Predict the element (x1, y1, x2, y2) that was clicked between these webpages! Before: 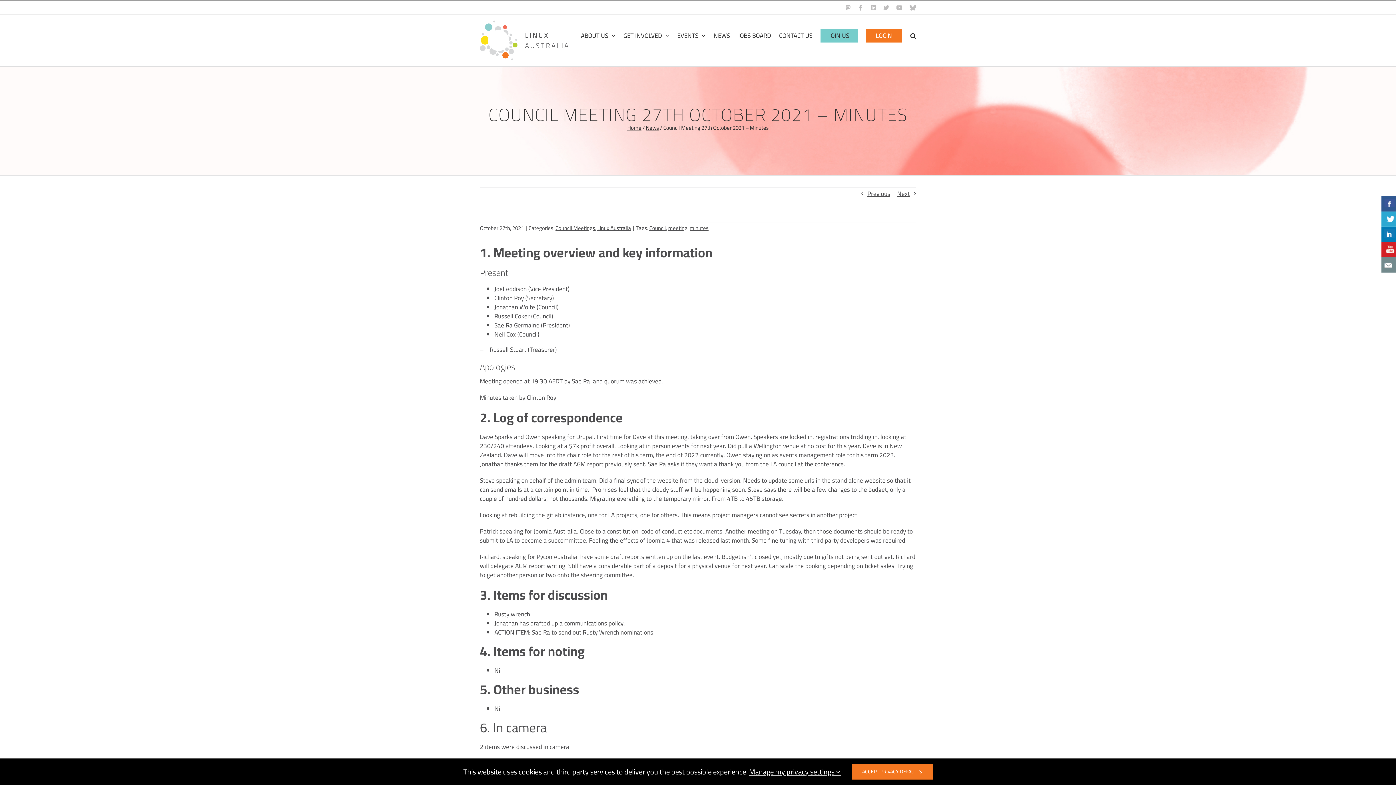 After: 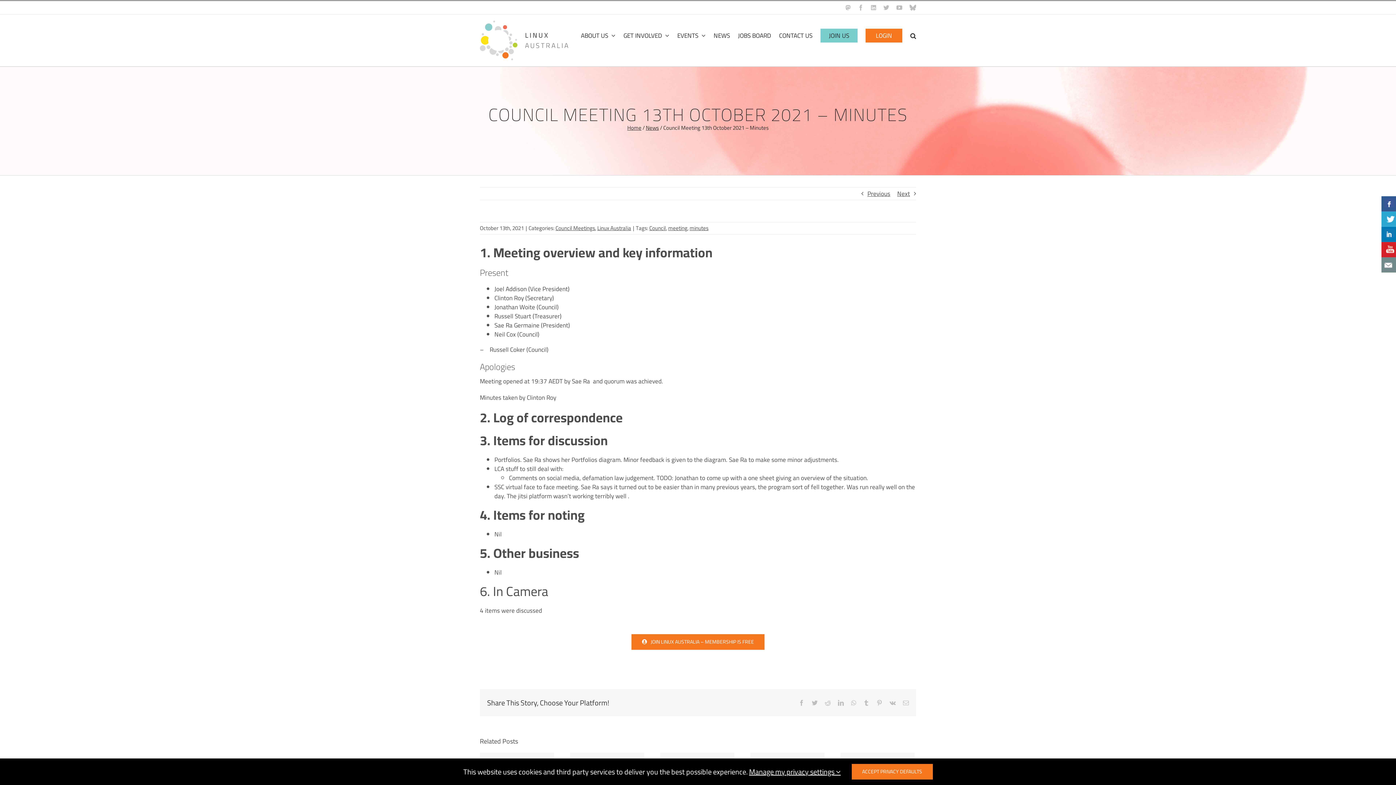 Action: bbox: (867, 187, 890, 200) label: Previous